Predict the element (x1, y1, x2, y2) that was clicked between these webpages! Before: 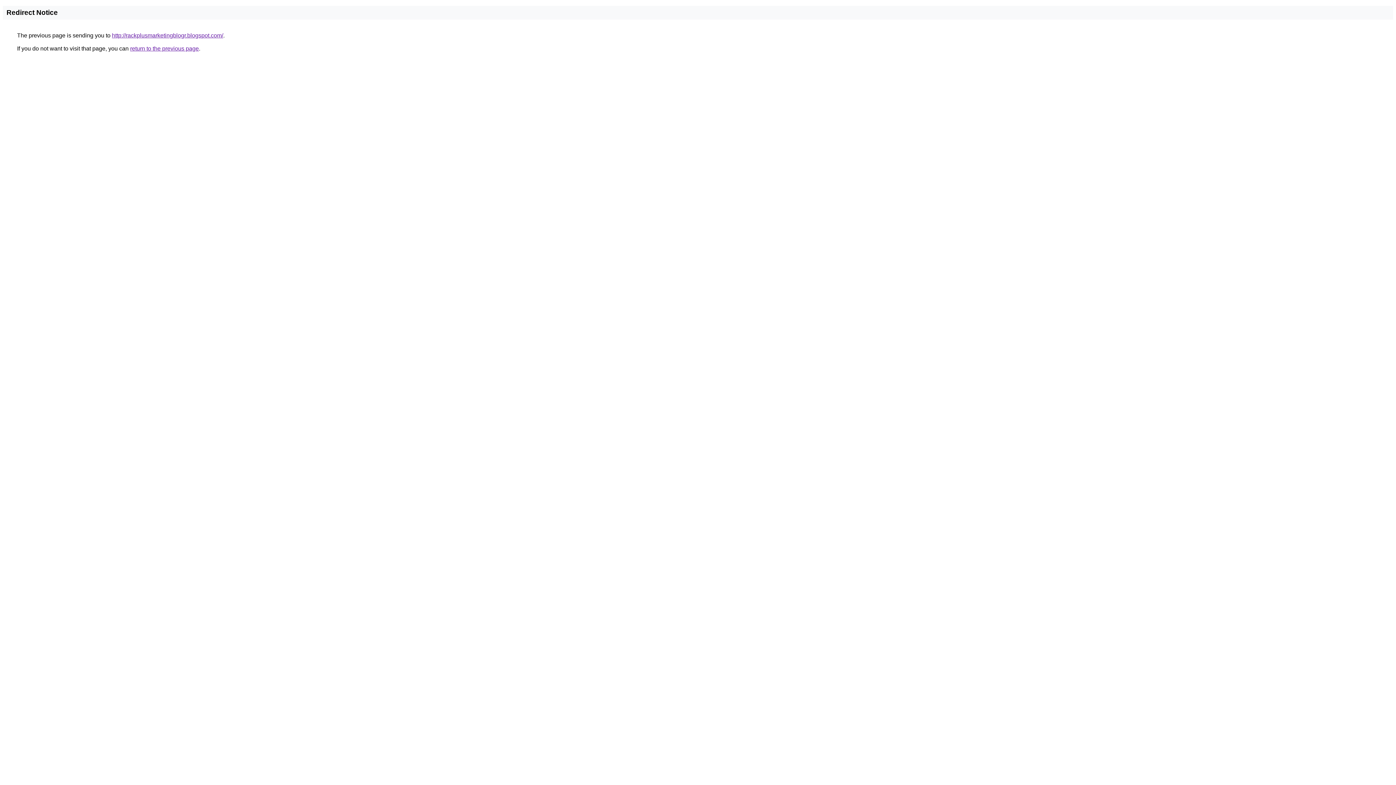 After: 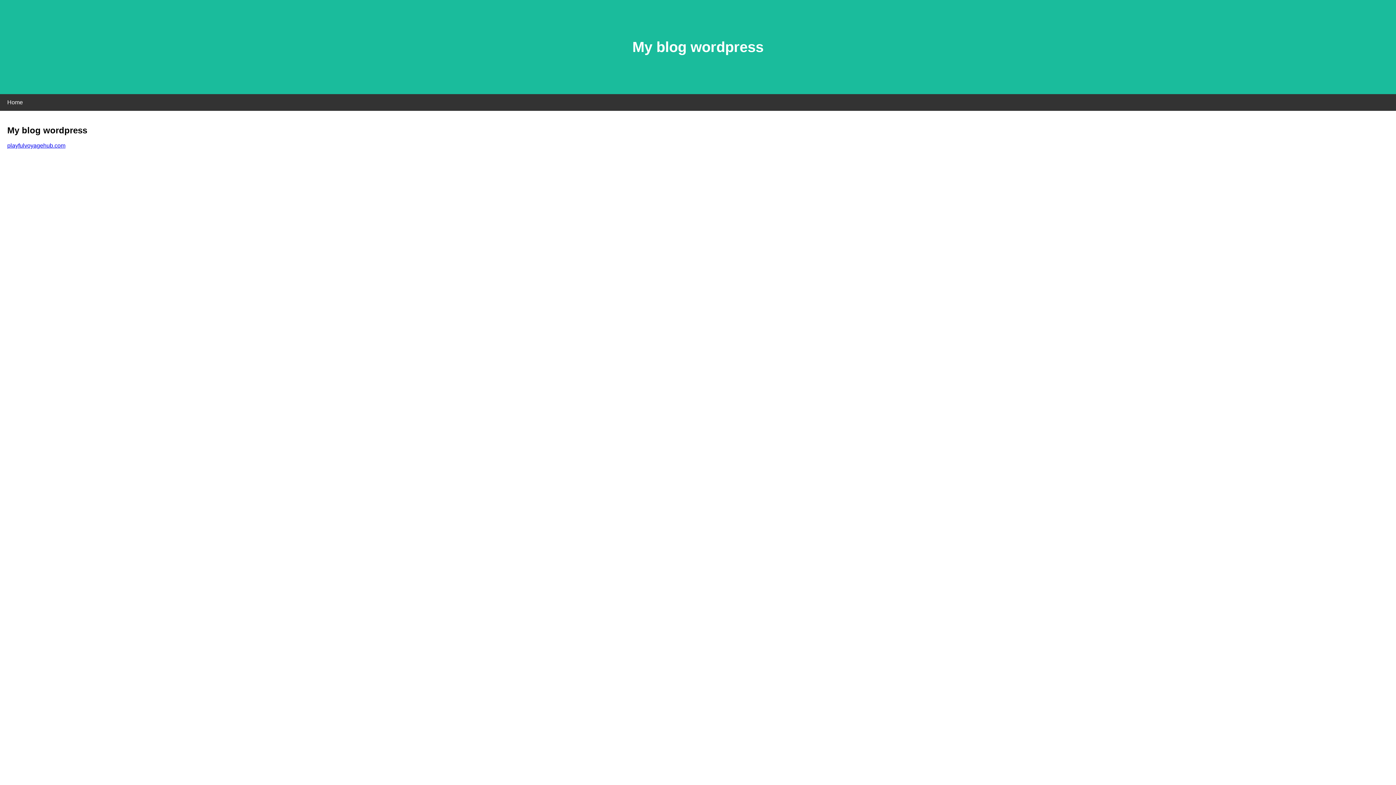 Action: bbox: (112, 32, 223, 38) label: http://rackplusmarketingblogr.blogspot.com/